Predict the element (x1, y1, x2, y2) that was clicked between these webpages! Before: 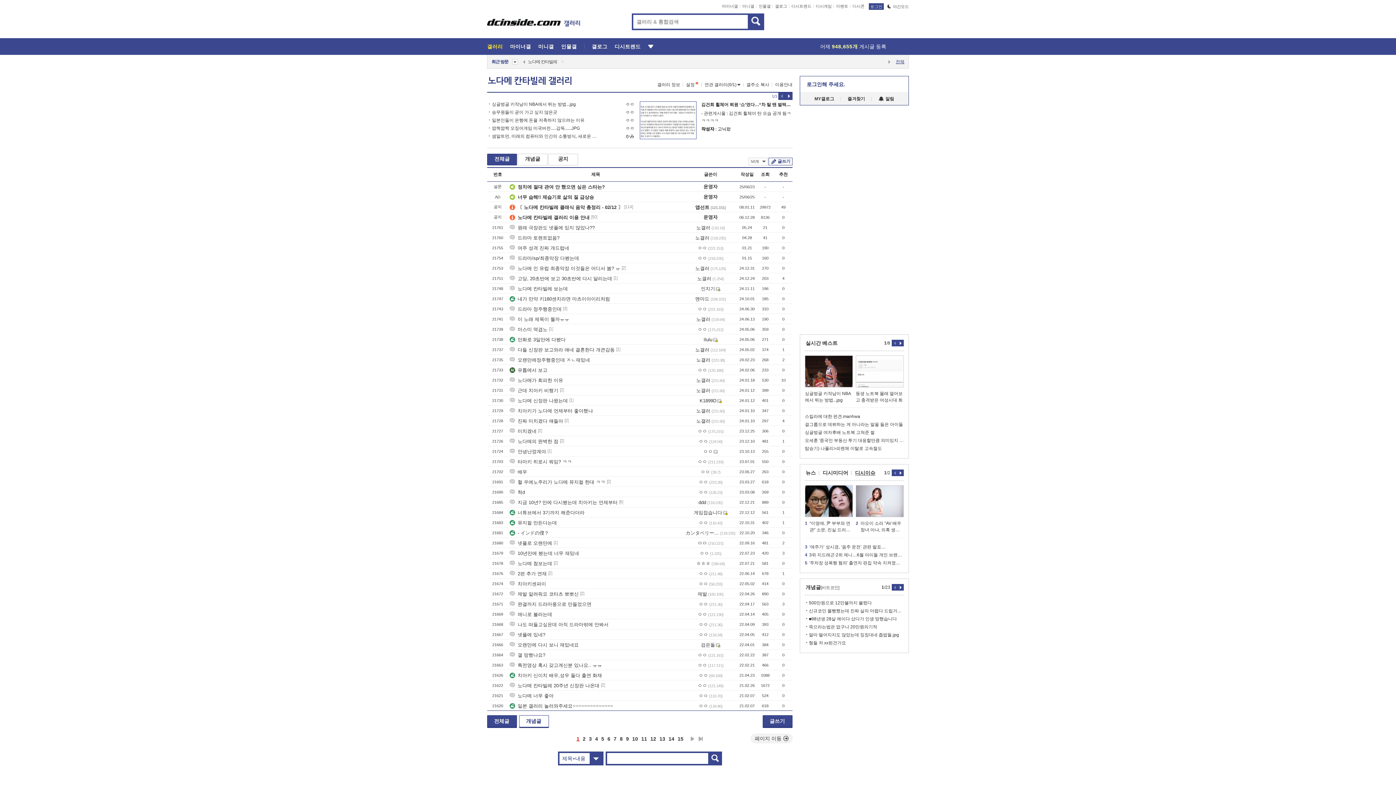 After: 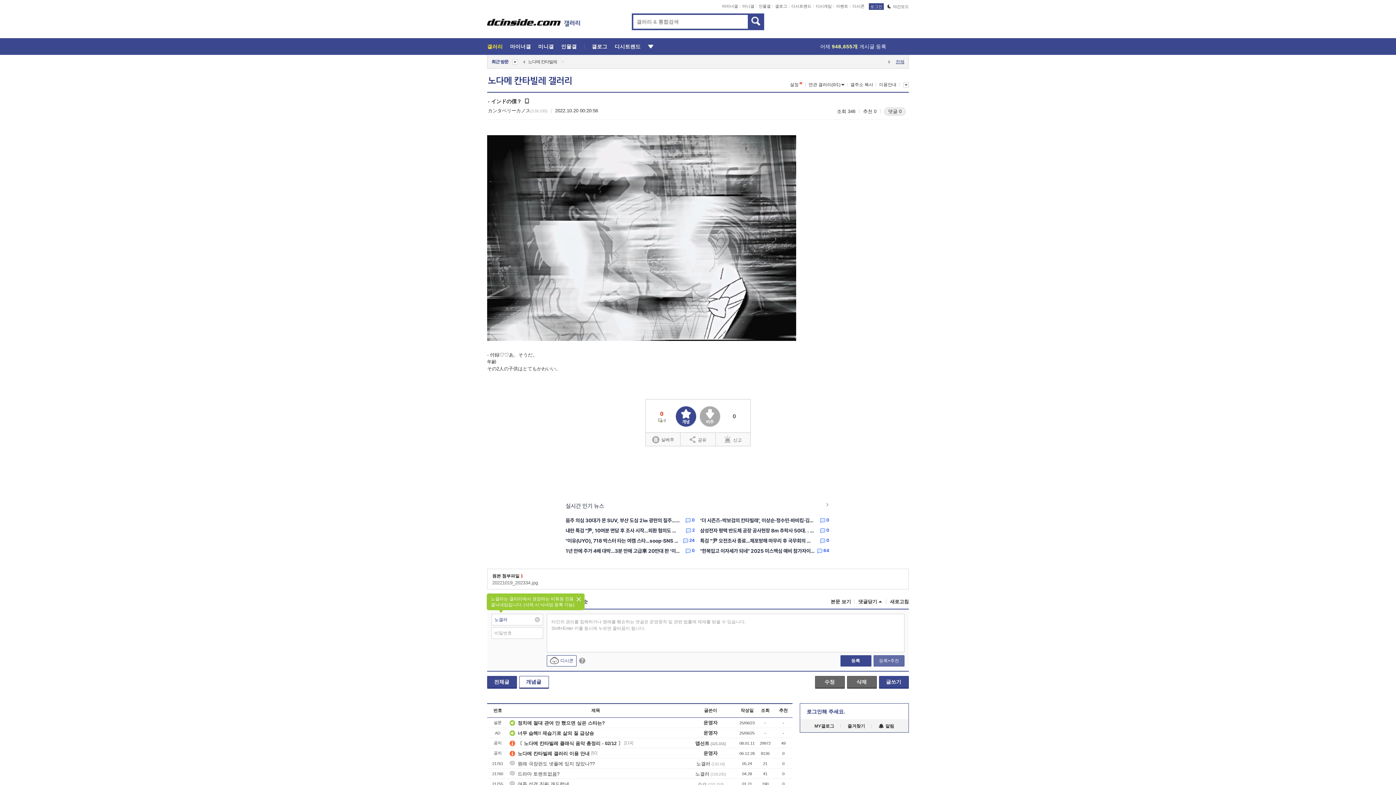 Action: bbox: (509, 530, 549, 535) label: - インドの僕？